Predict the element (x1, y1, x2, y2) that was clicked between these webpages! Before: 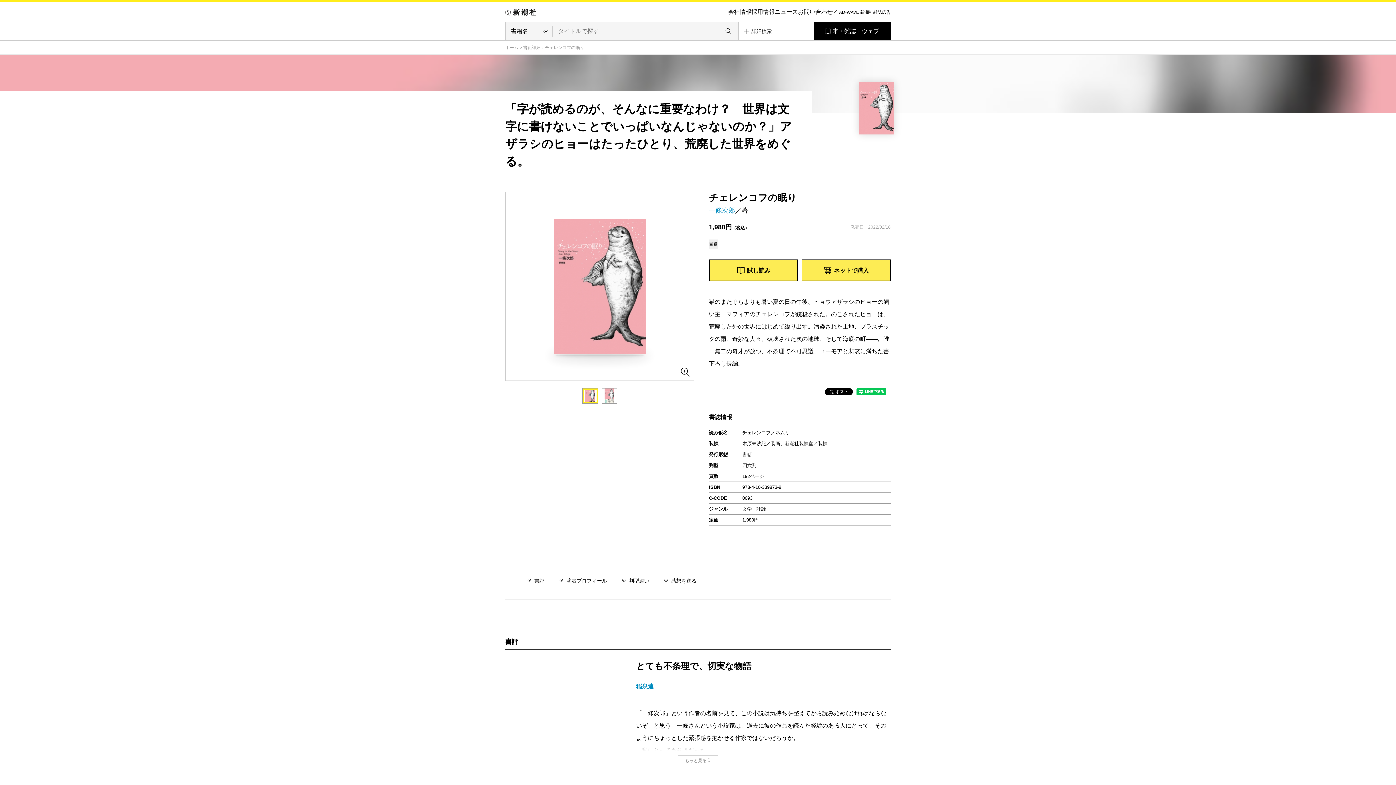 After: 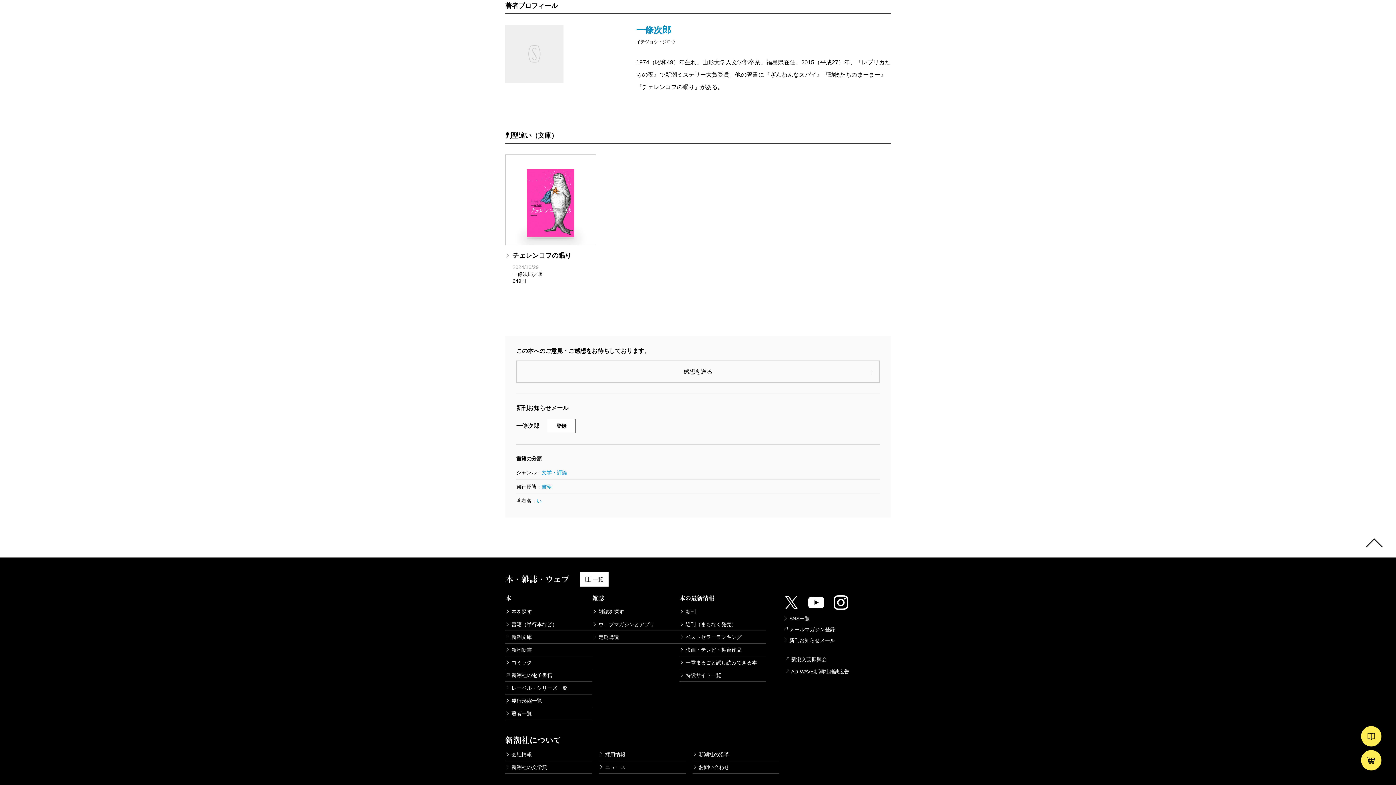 Action: label: 著者プロフィール bbox: (559, 577, 607, 585)